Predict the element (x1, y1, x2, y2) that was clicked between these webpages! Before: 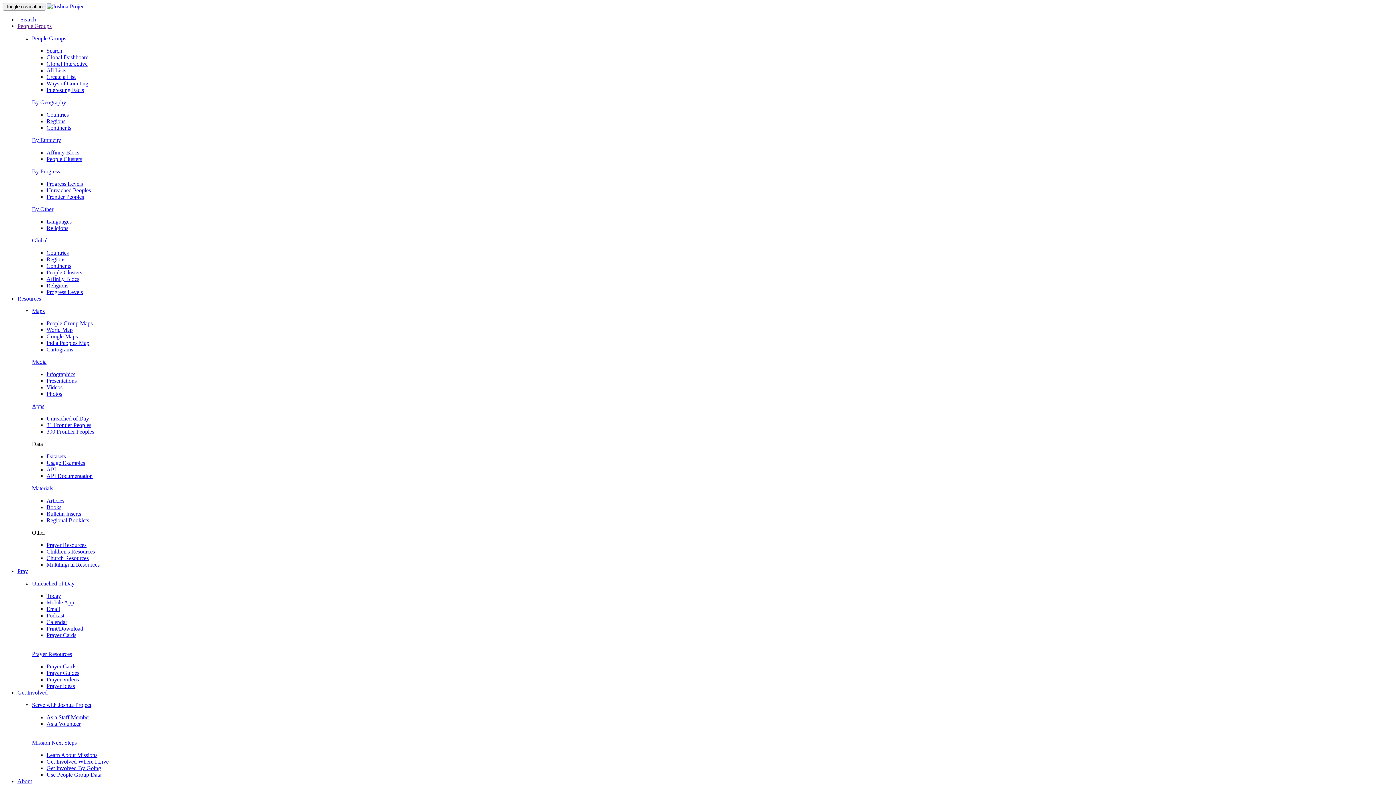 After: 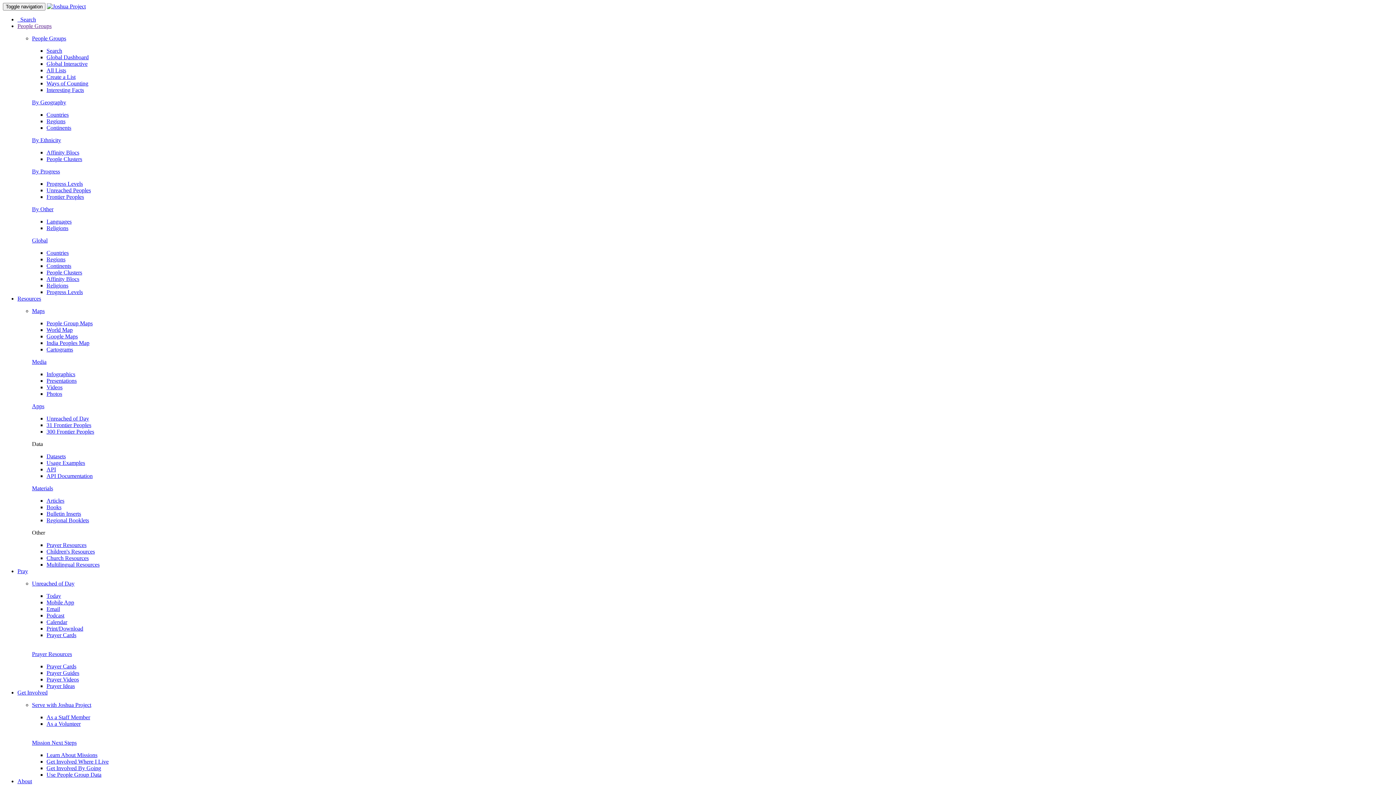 Action: bbox: (17, 689, 47, 696) label: Get Involved